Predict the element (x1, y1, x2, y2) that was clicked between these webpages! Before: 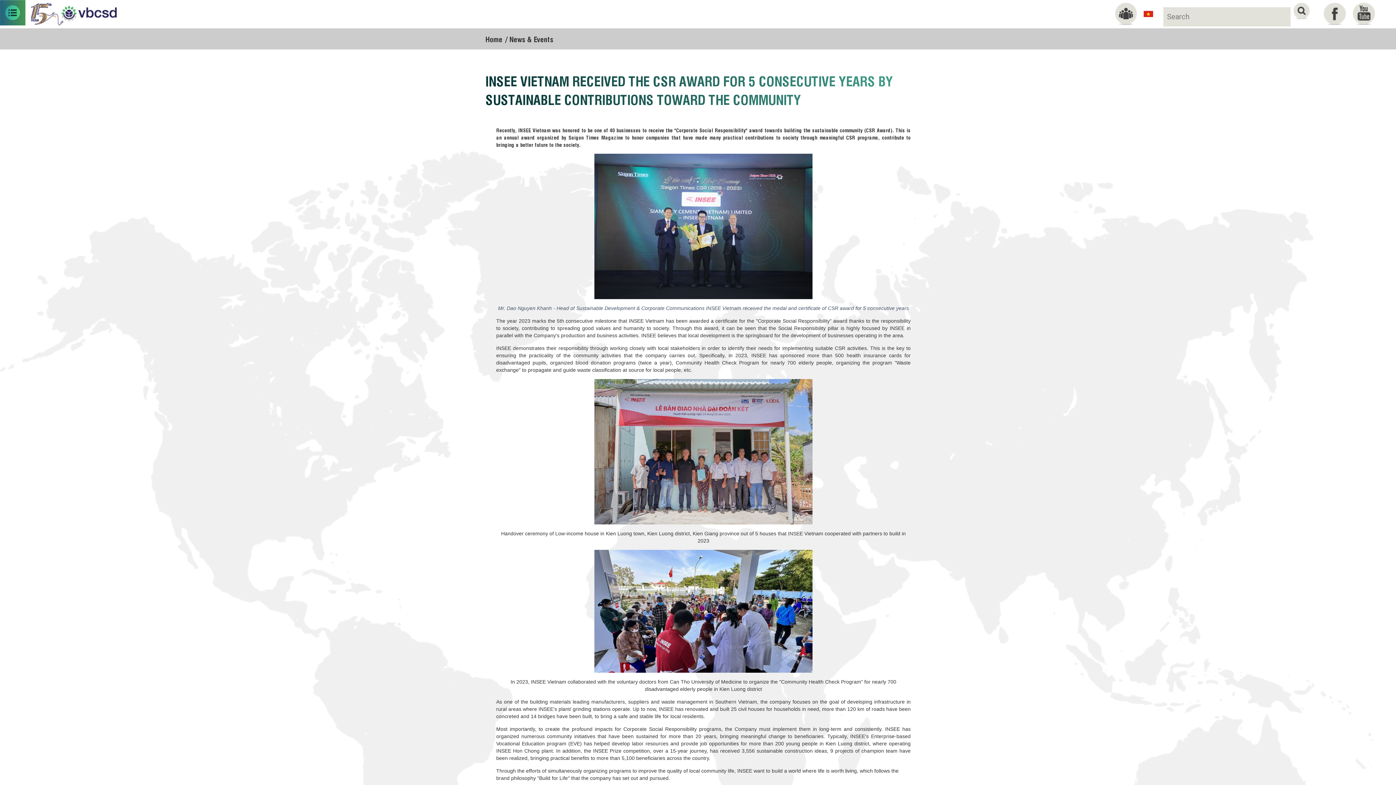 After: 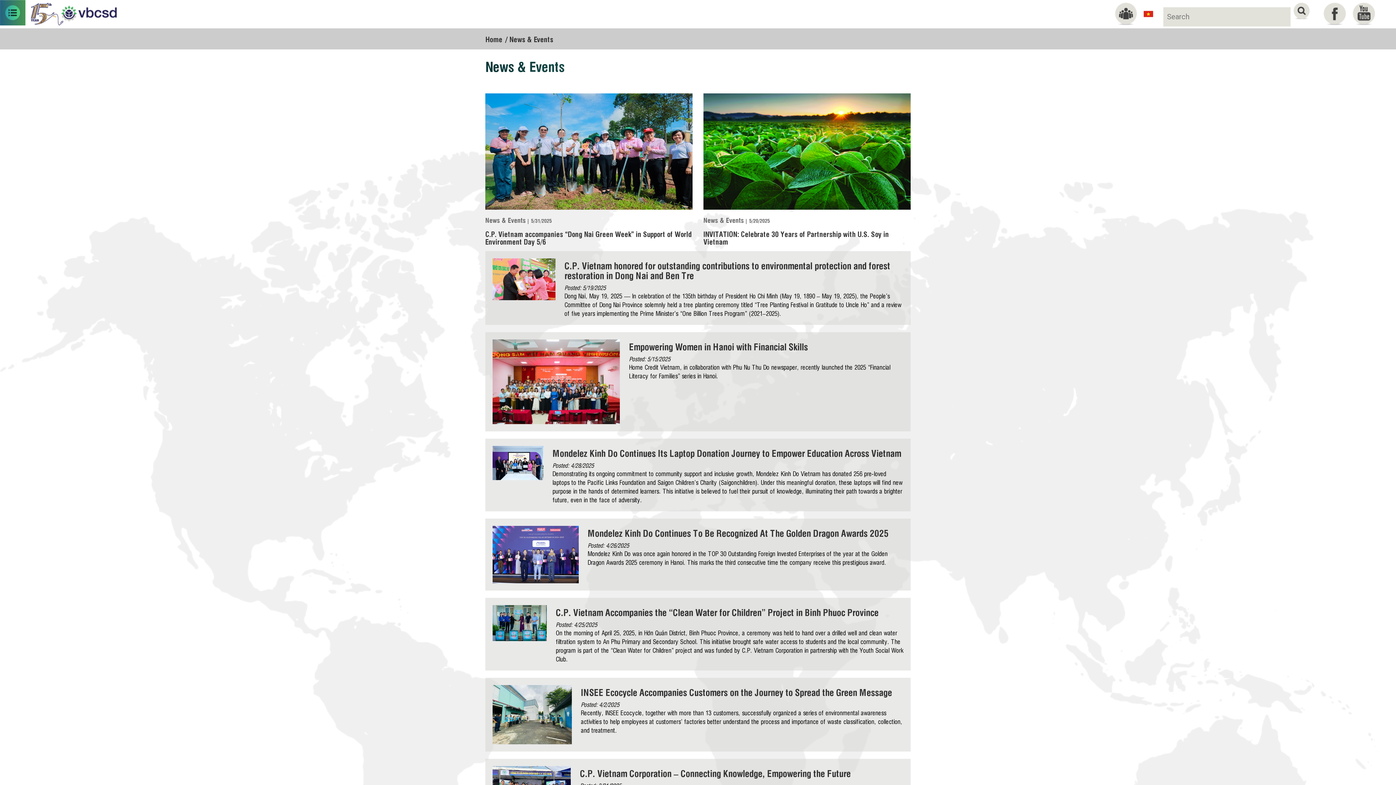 Action: bbox: (509, 33, 553, 43) label: News & Events